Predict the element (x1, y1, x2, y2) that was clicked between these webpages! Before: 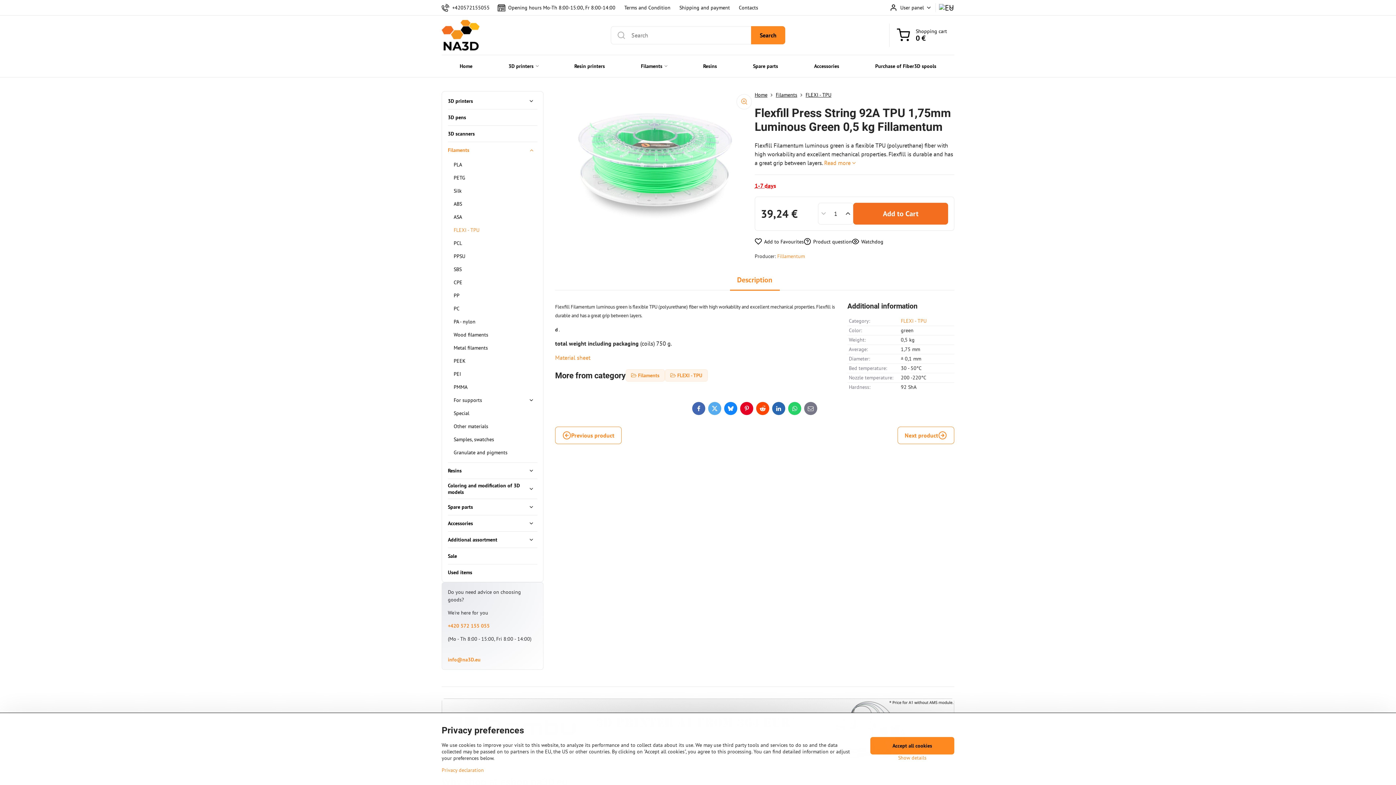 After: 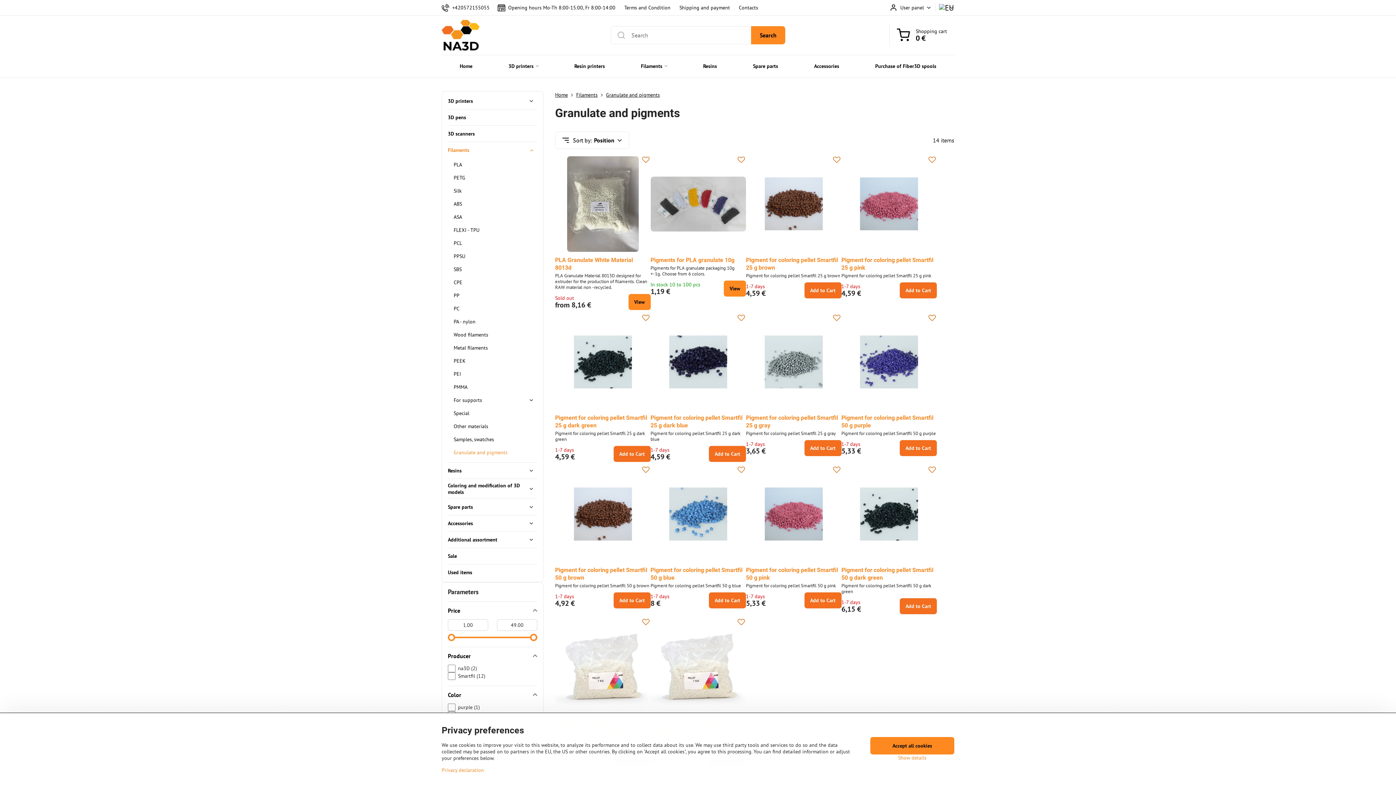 Action: bbox: (453, 446, 537, 459) label: Granulate and pigments